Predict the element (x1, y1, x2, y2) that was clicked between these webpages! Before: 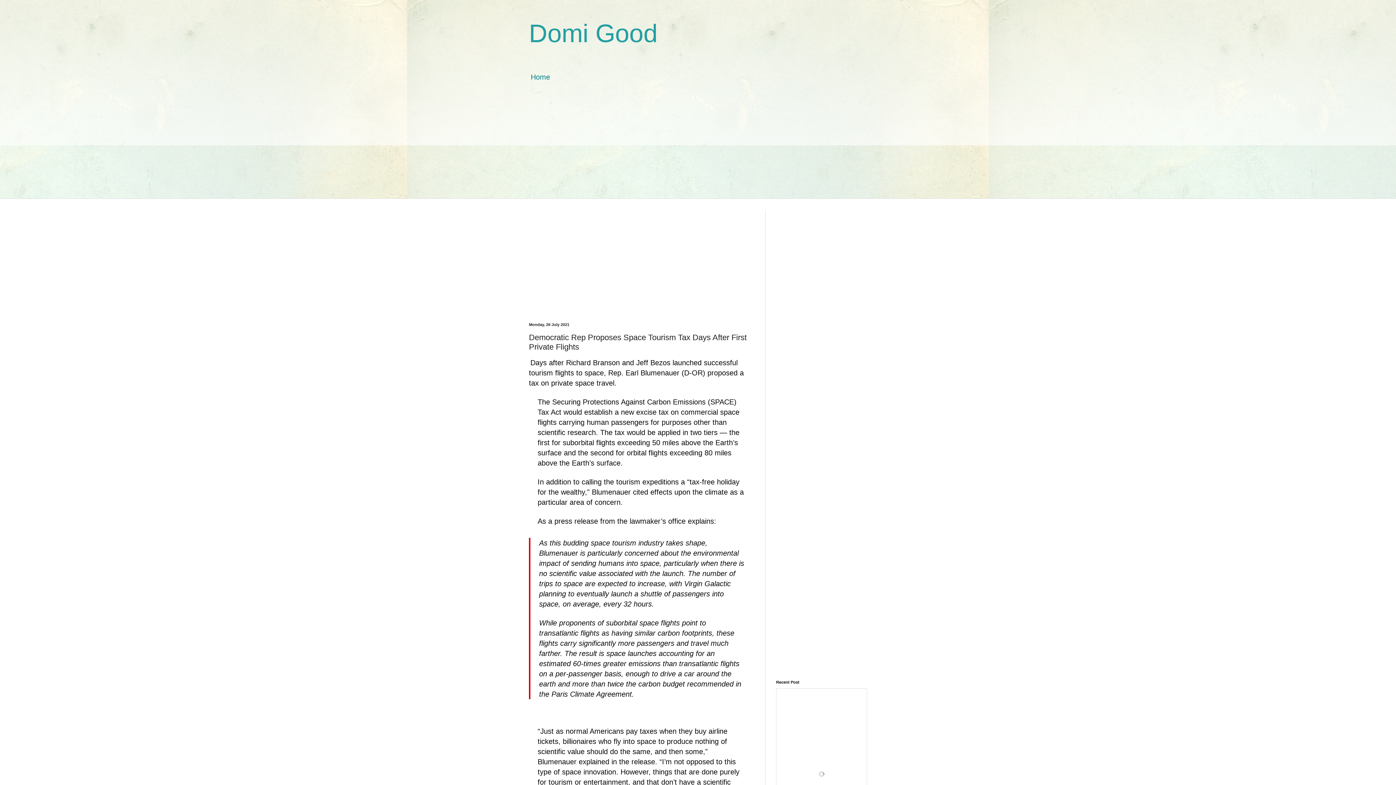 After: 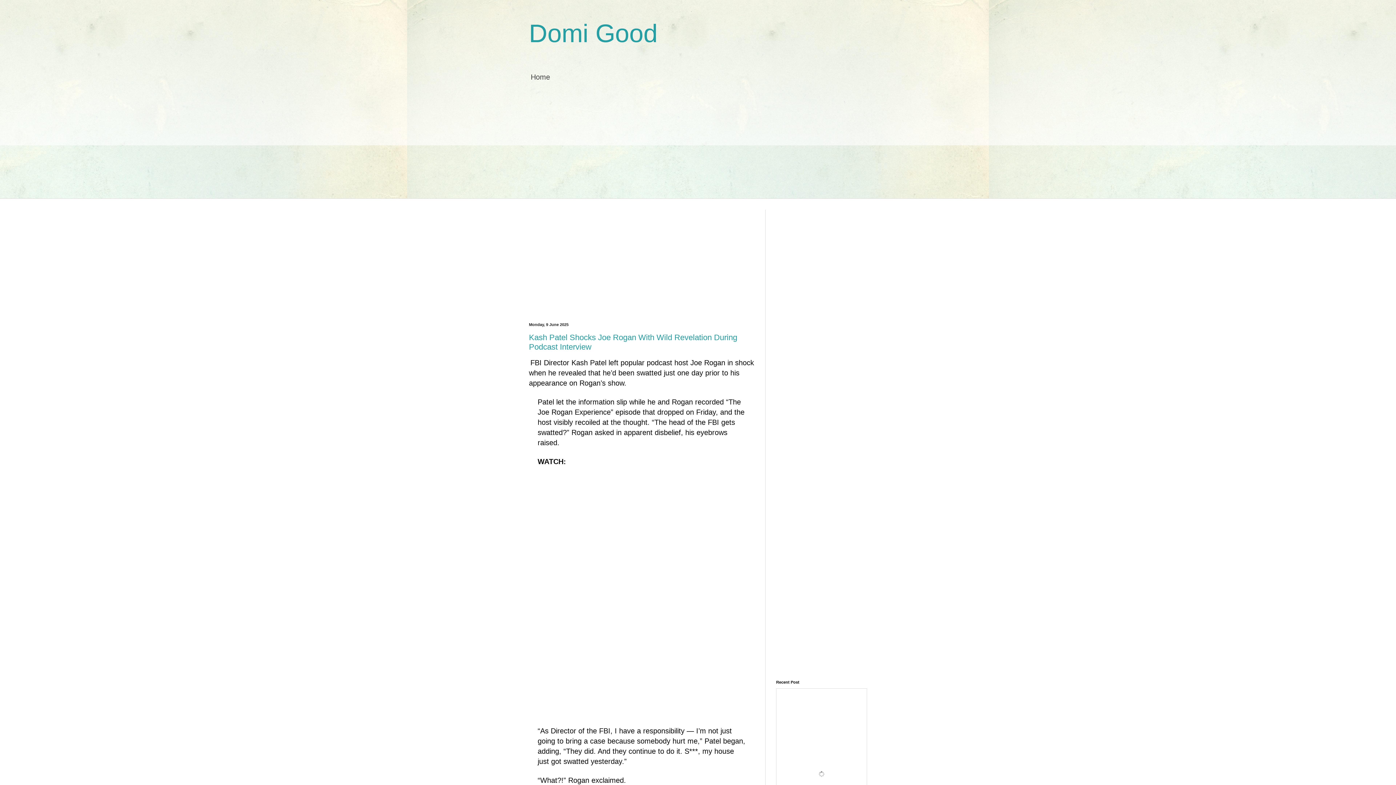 Action: bbox: (529, 19, 657, 47) label: Domi Good